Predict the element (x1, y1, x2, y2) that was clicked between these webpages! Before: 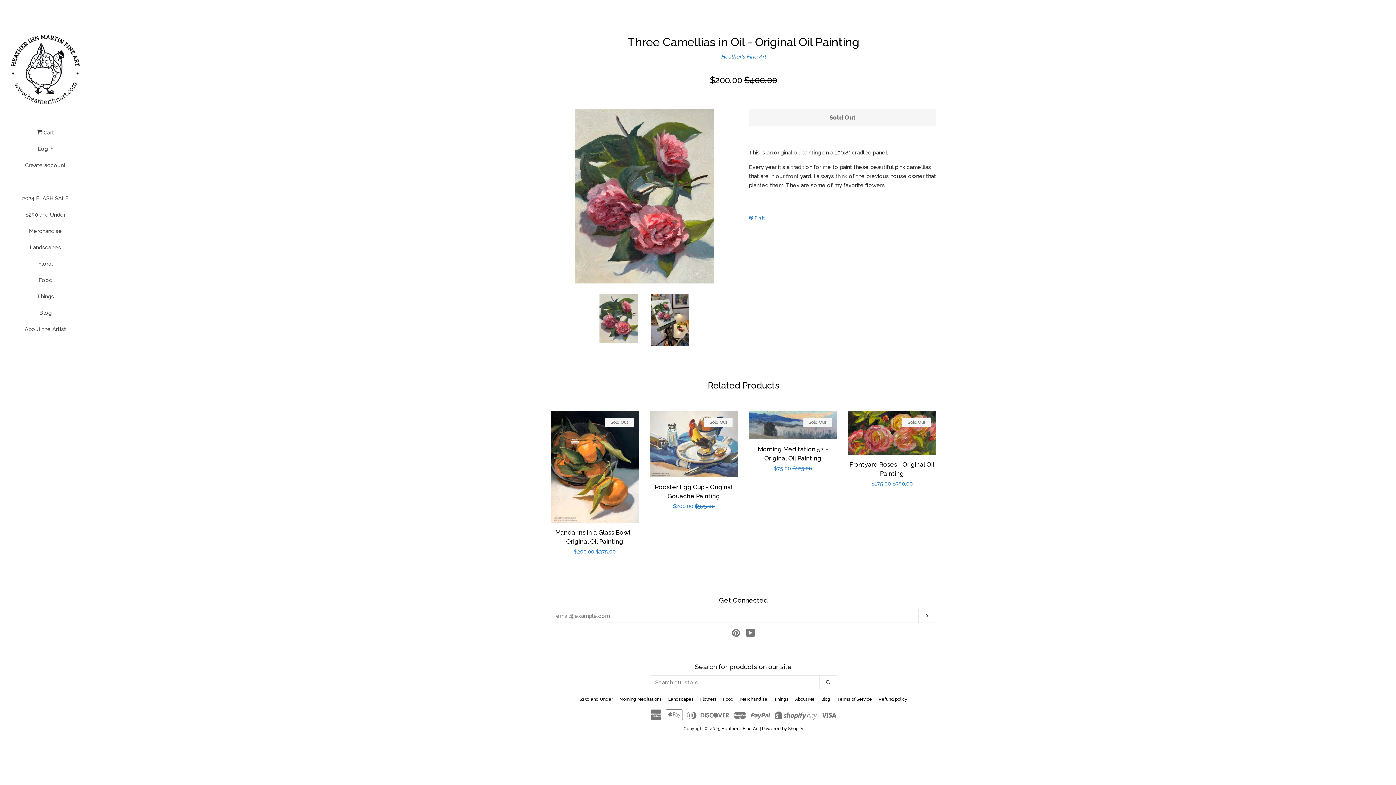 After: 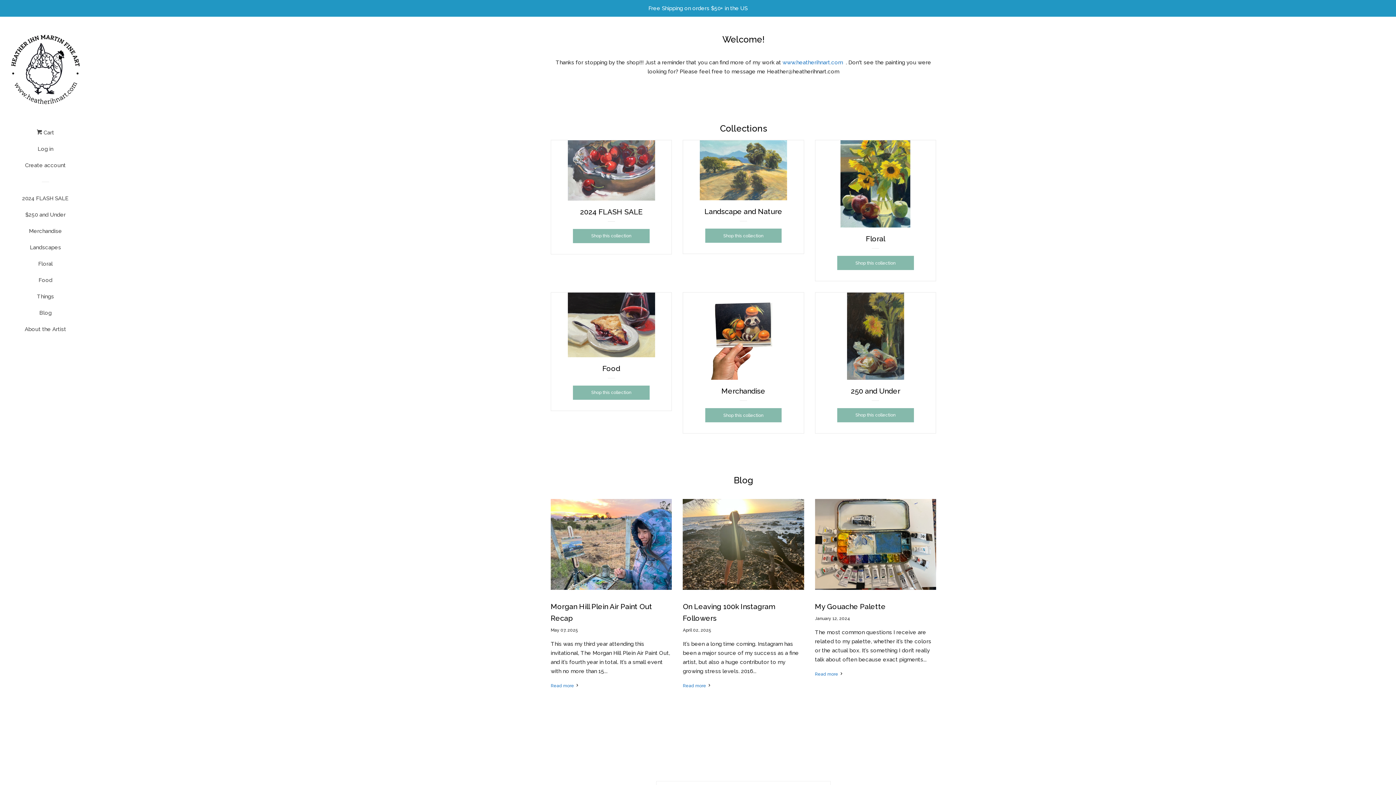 Action: bbox: (10, 34, 80, 105)